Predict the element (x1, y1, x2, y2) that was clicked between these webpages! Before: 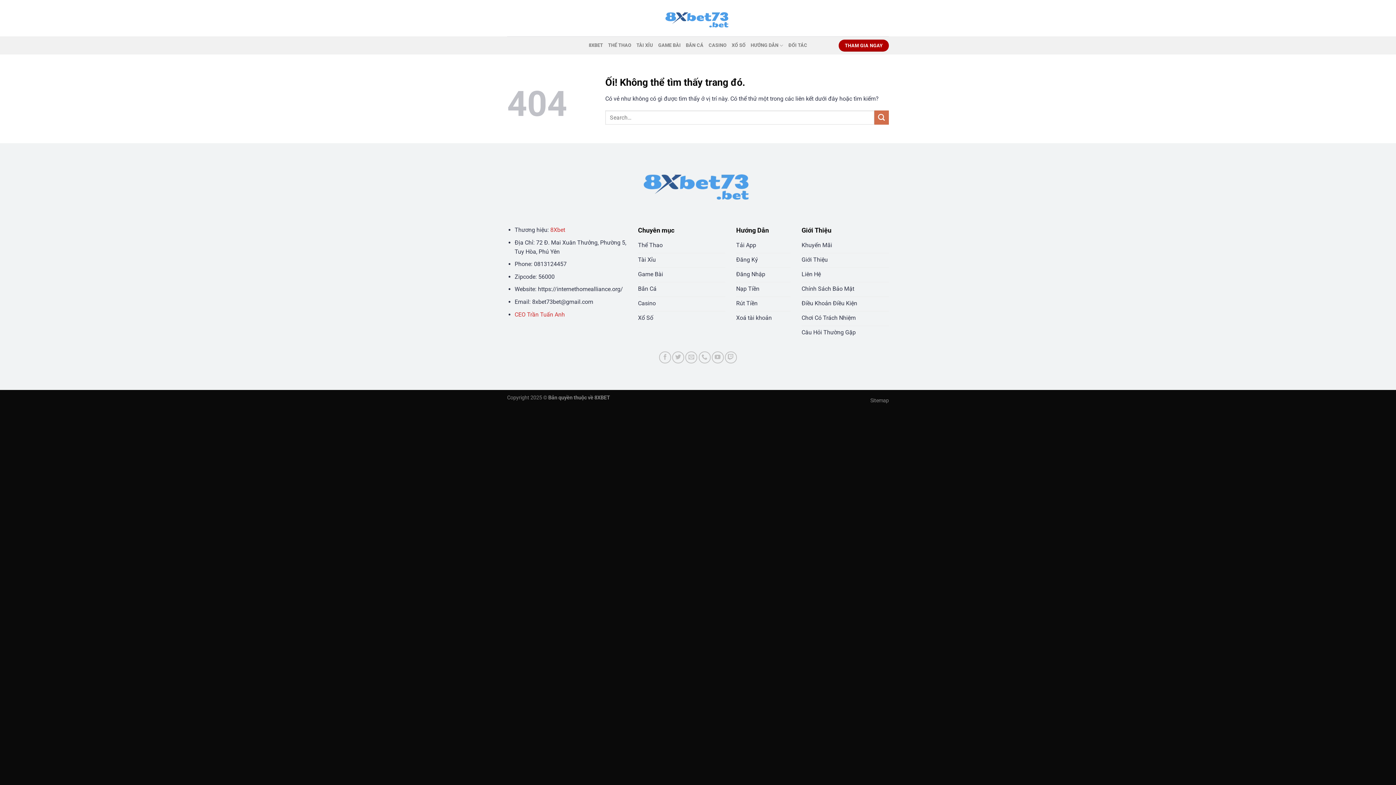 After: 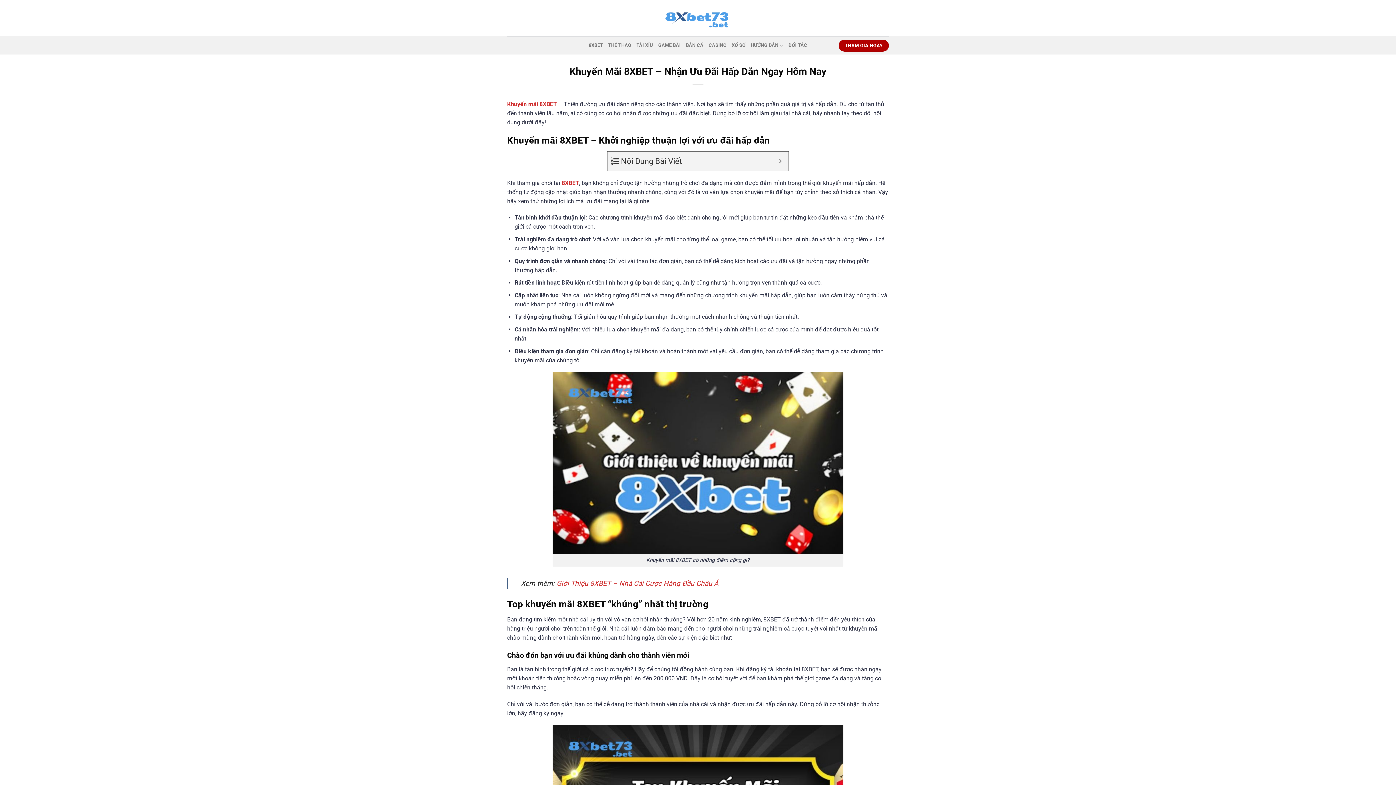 Action: bbox: (801, 238, 889, 253) label: Khuyến Mãi